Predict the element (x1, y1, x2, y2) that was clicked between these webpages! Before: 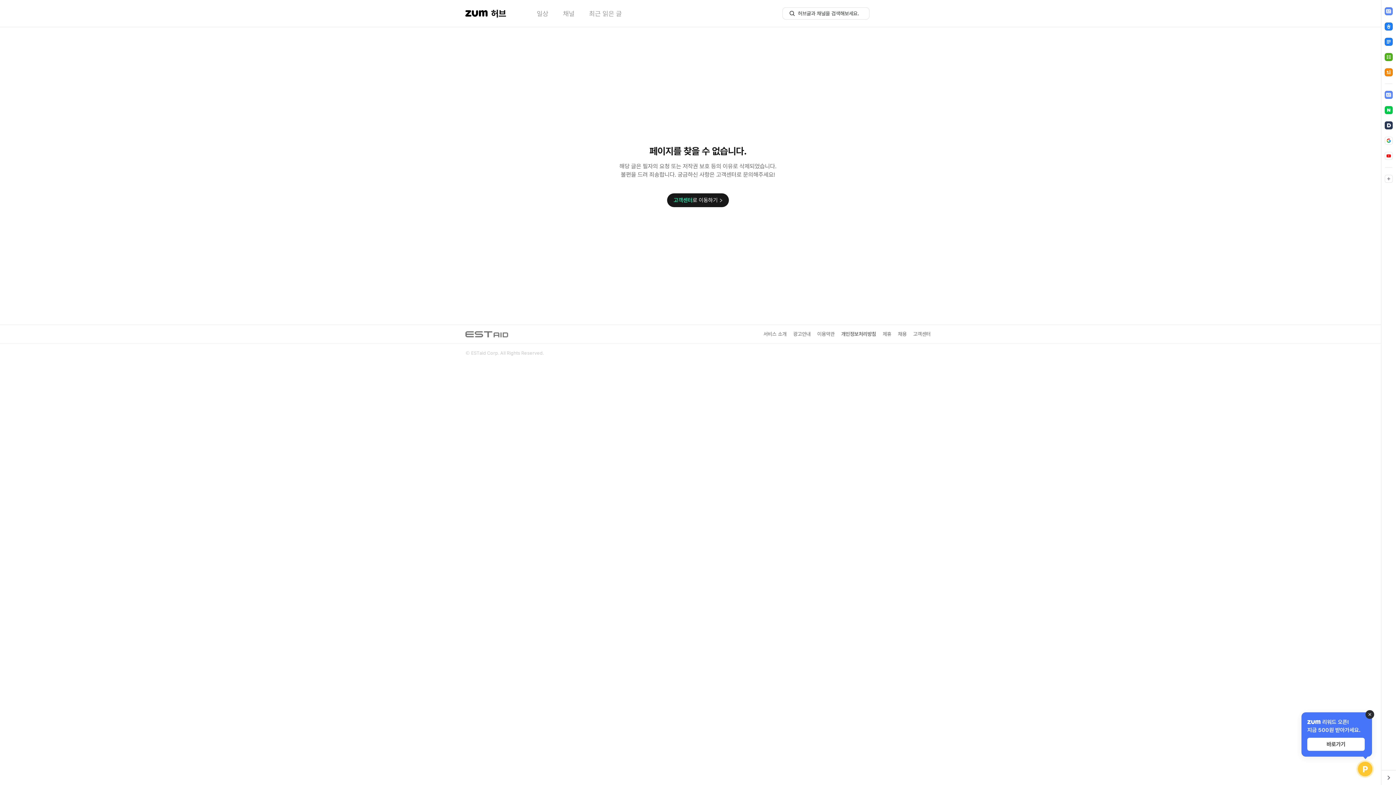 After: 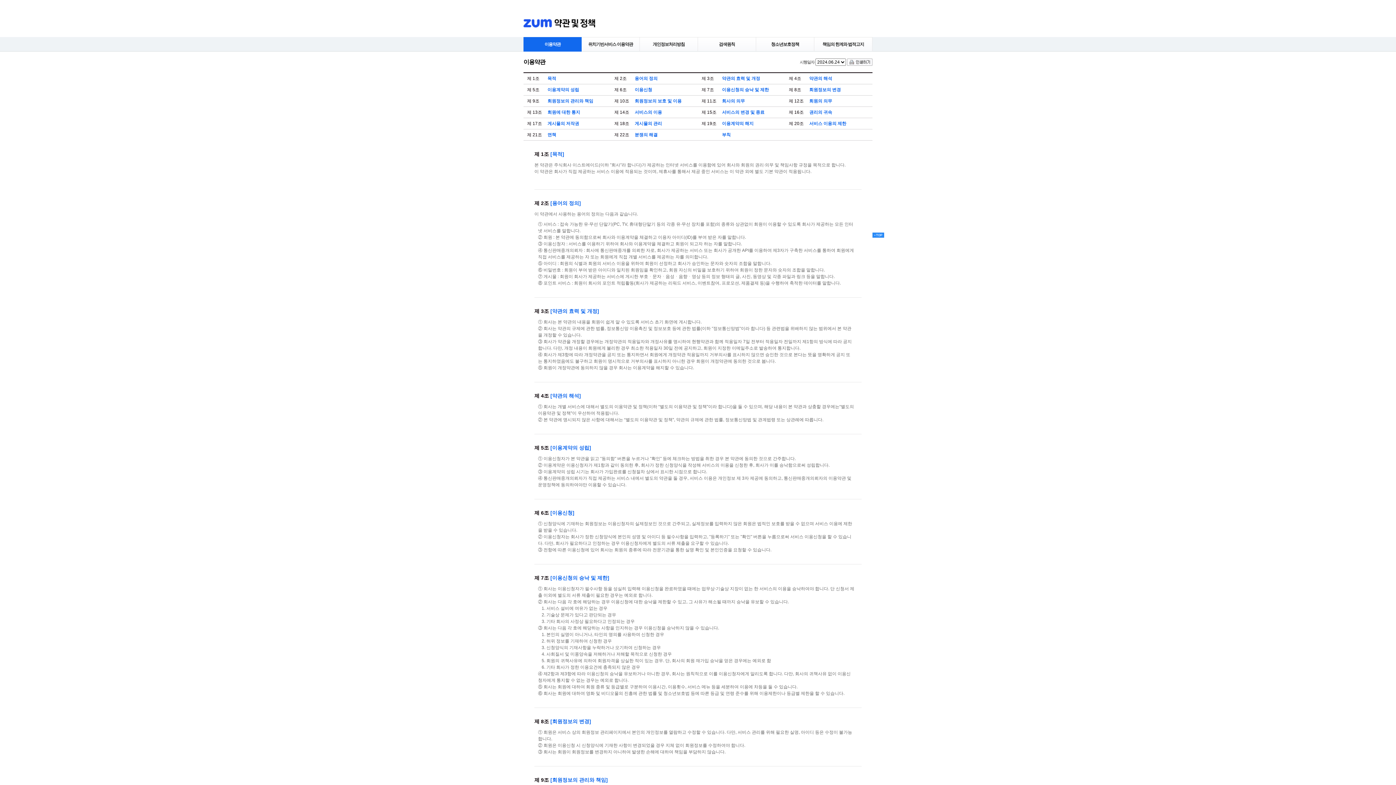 Action: bbox: (802, 331, 823, 337) label: 이용약관